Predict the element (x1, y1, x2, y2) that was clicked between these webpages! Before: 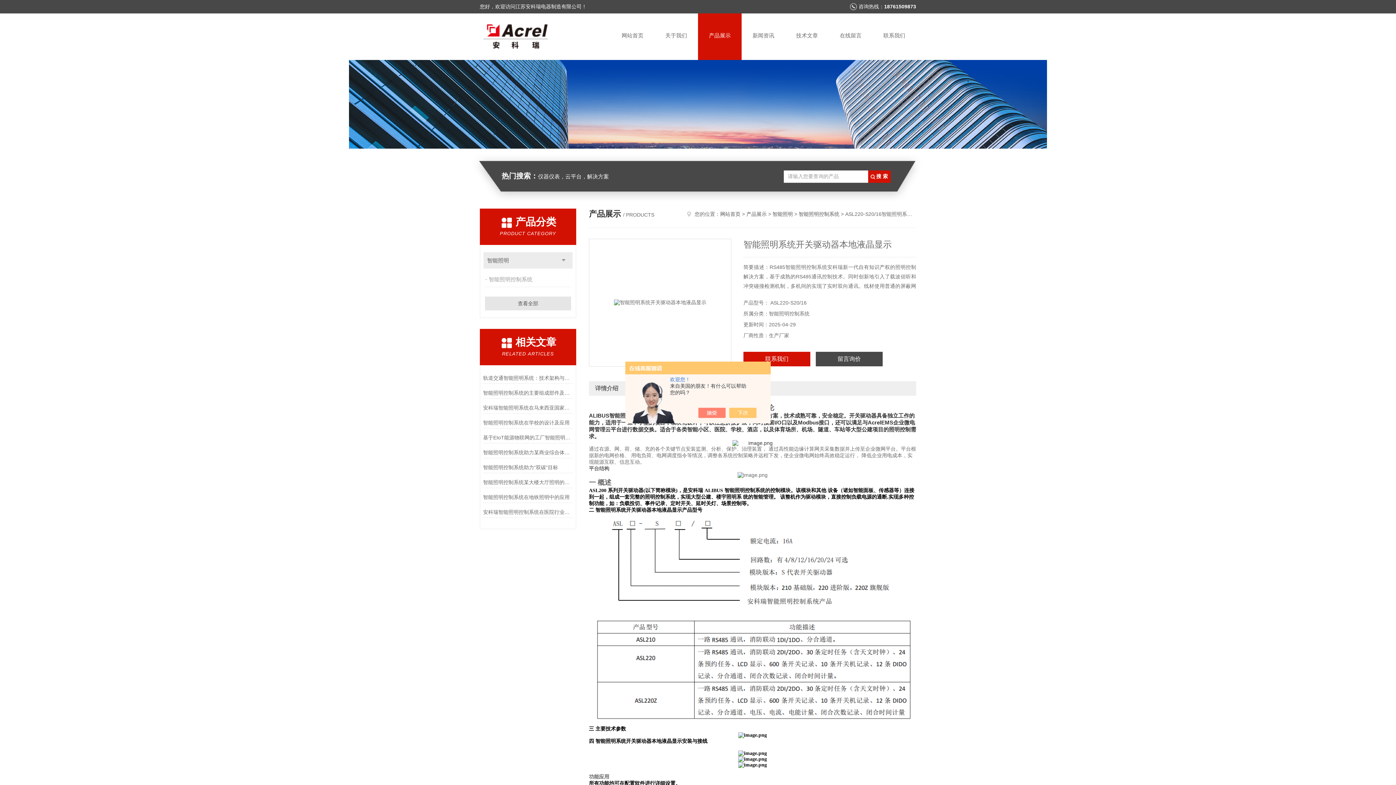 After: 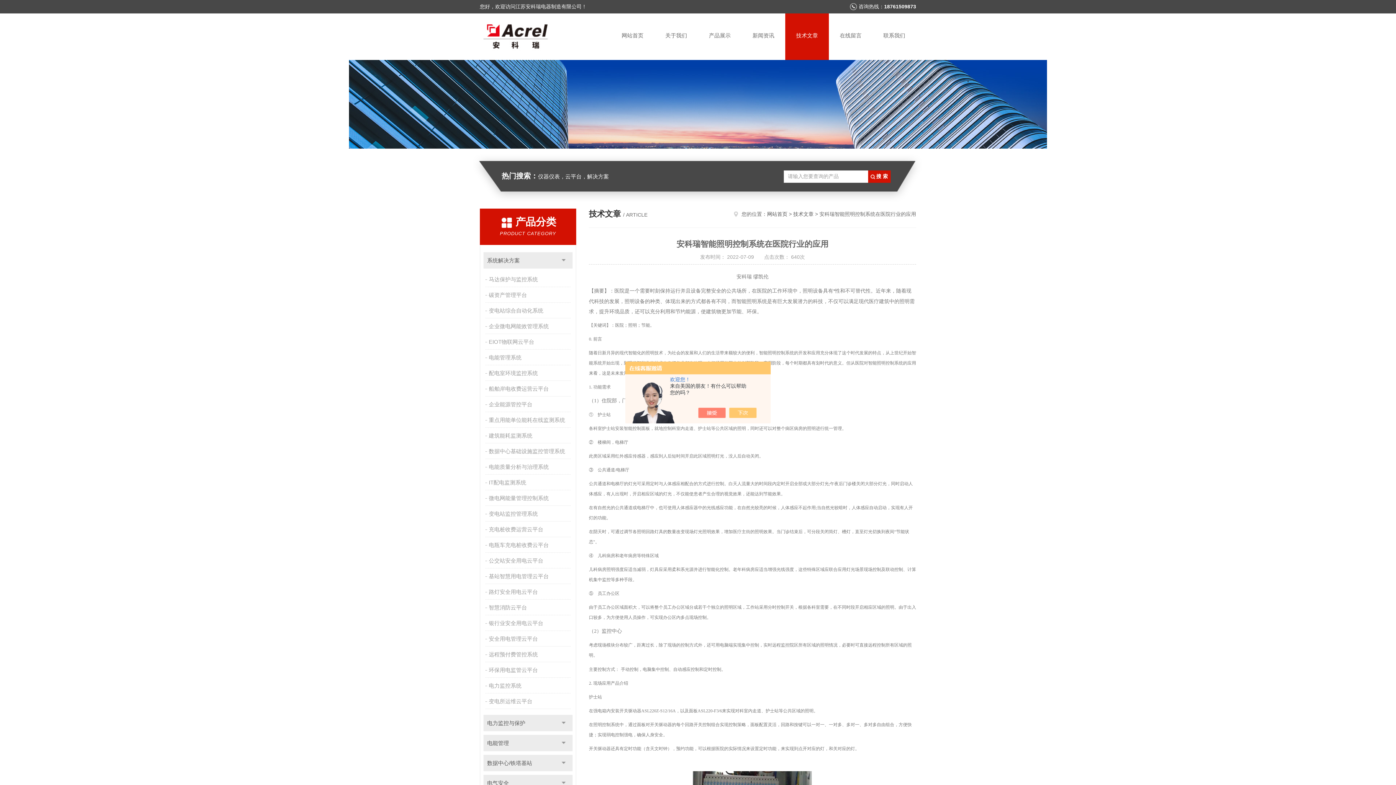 Action: label: 安科瑞智能照明控制系统在医院行业的应用 bbox: (483, 506, 573, 517)